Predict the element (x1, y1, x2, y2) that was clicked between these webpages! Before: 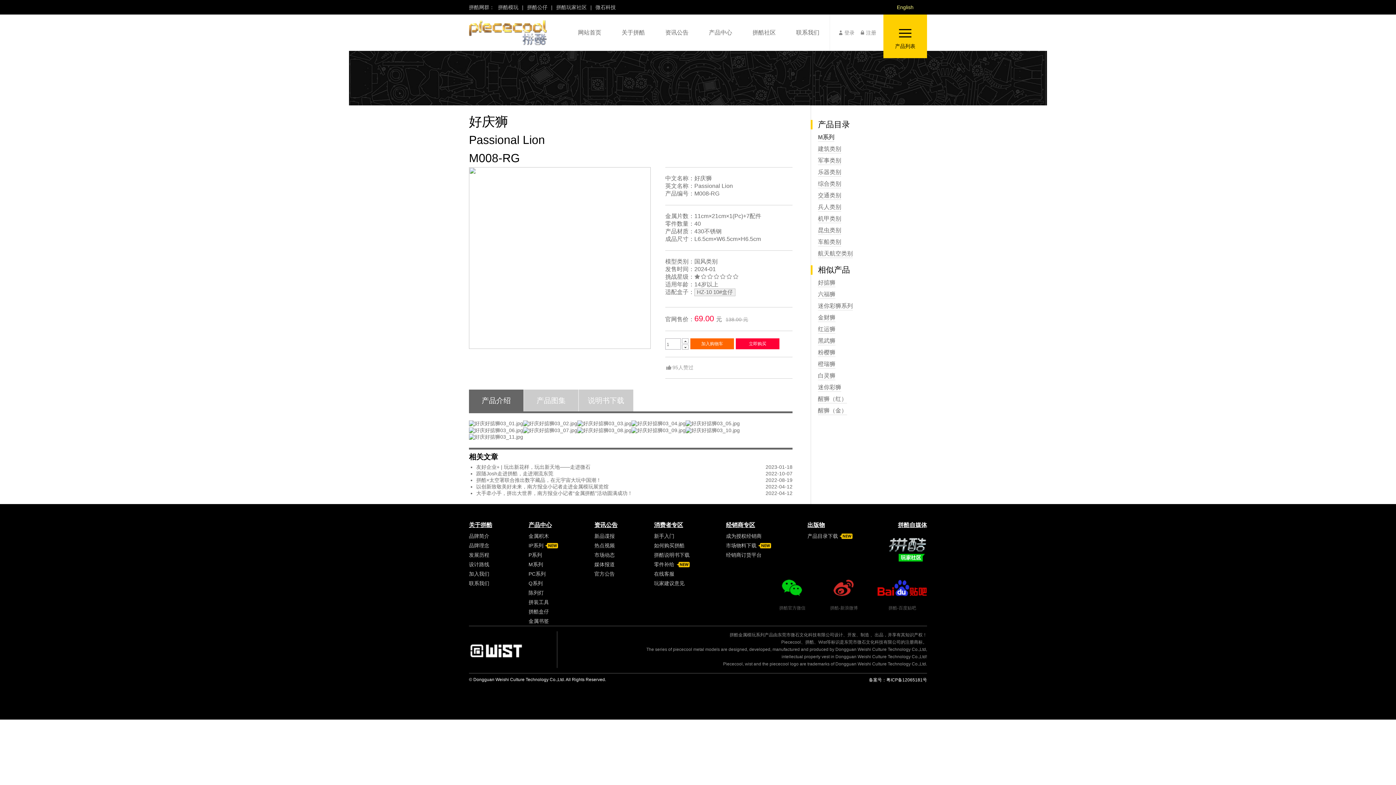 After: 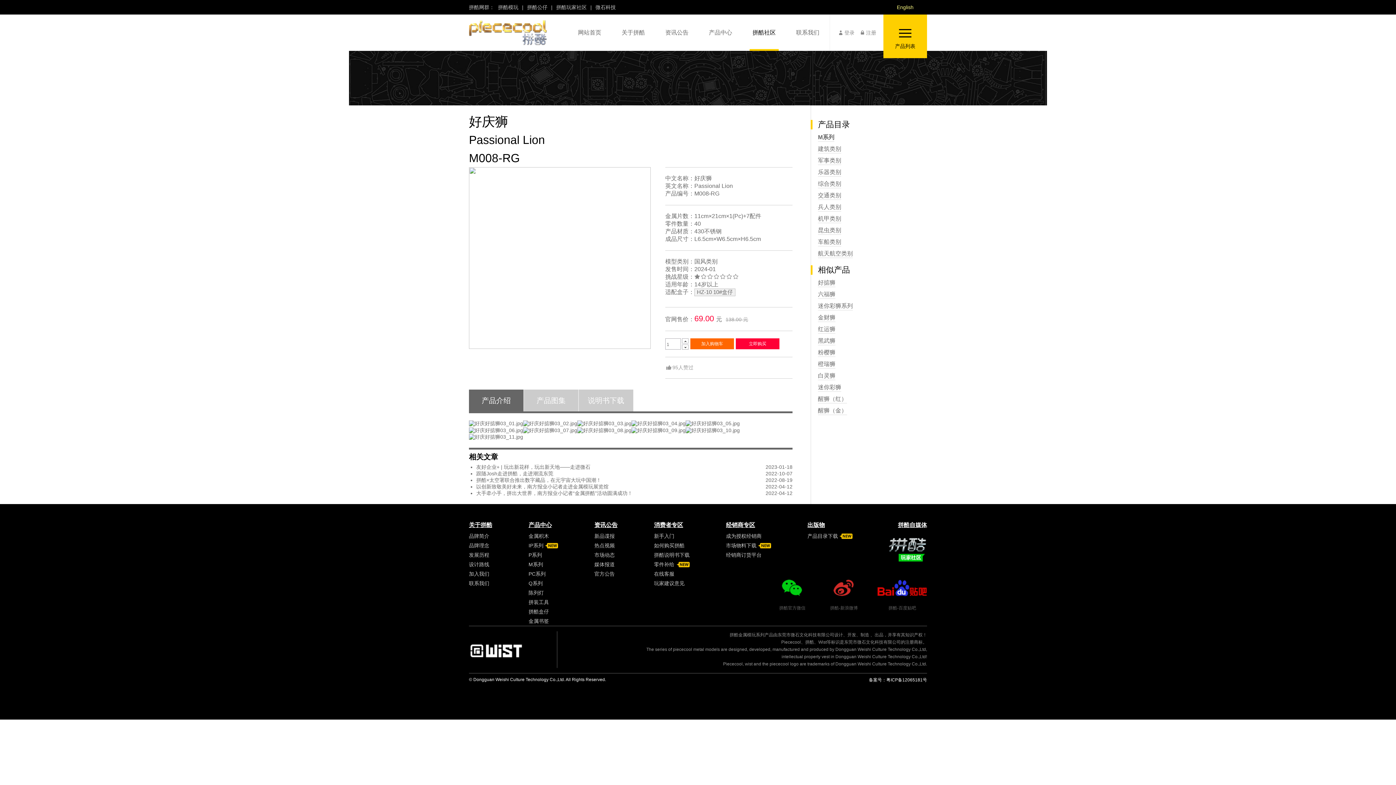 Action: bbox: (742, 16, 786, 50) label: 拼酷社区